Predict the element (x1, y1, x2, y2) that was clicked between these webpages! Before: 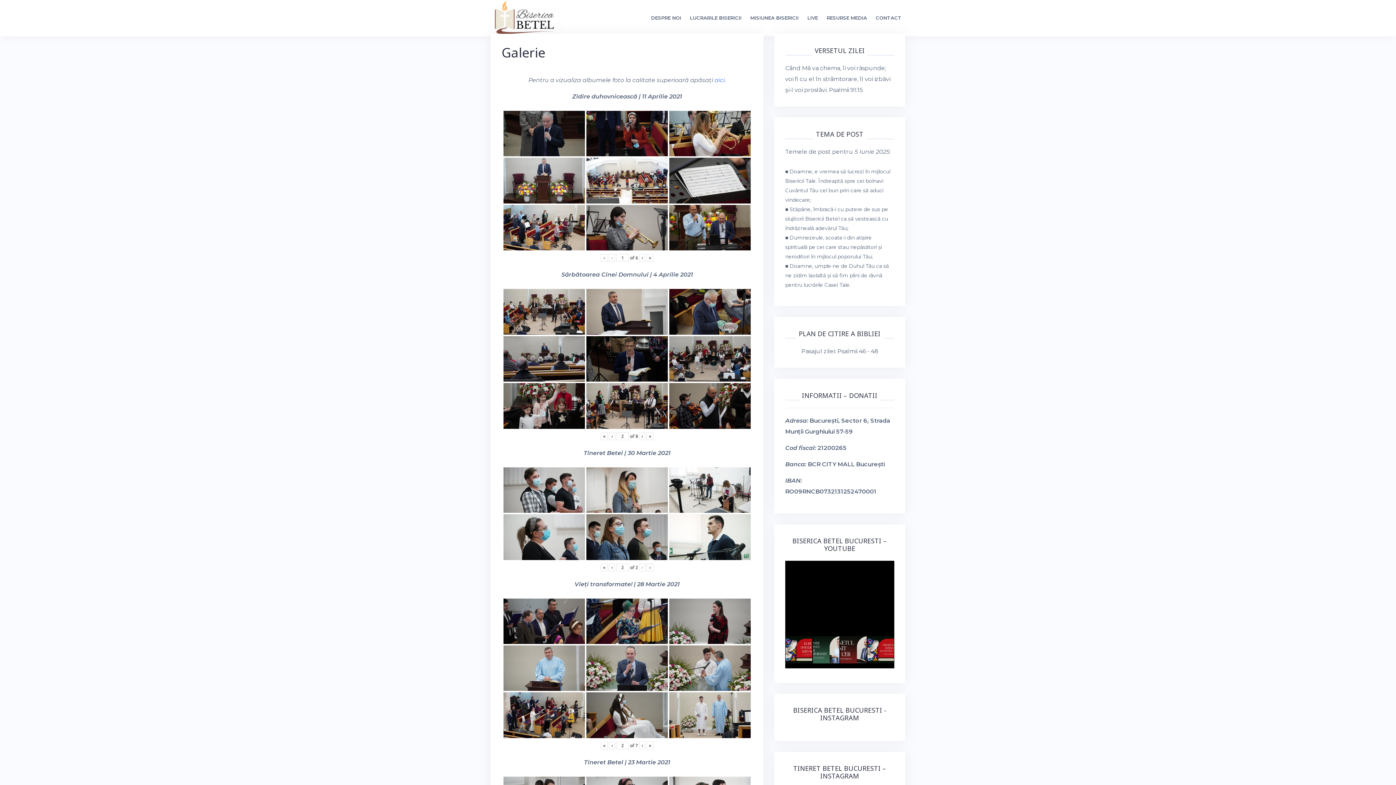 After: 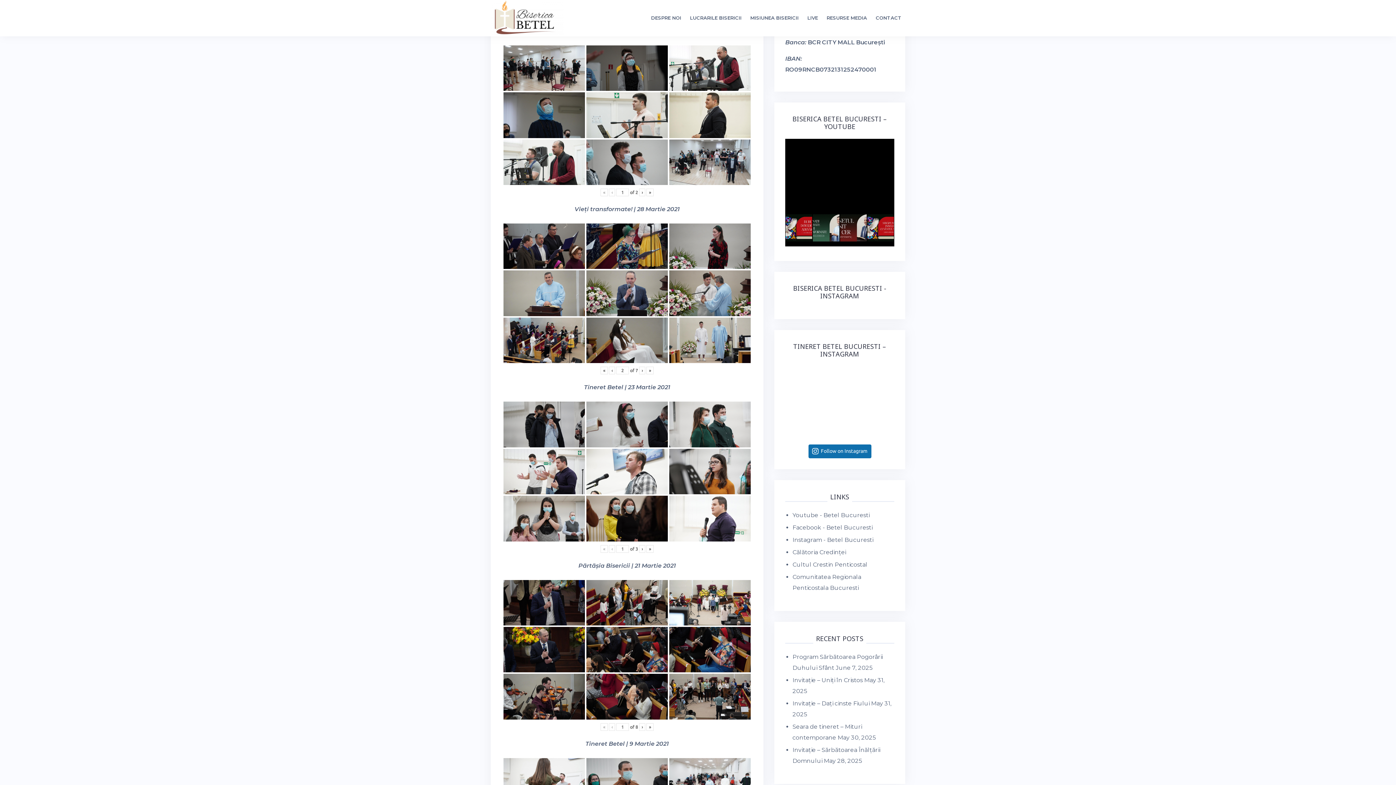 Action: label: « bbox: (600, 563, 608, 571)